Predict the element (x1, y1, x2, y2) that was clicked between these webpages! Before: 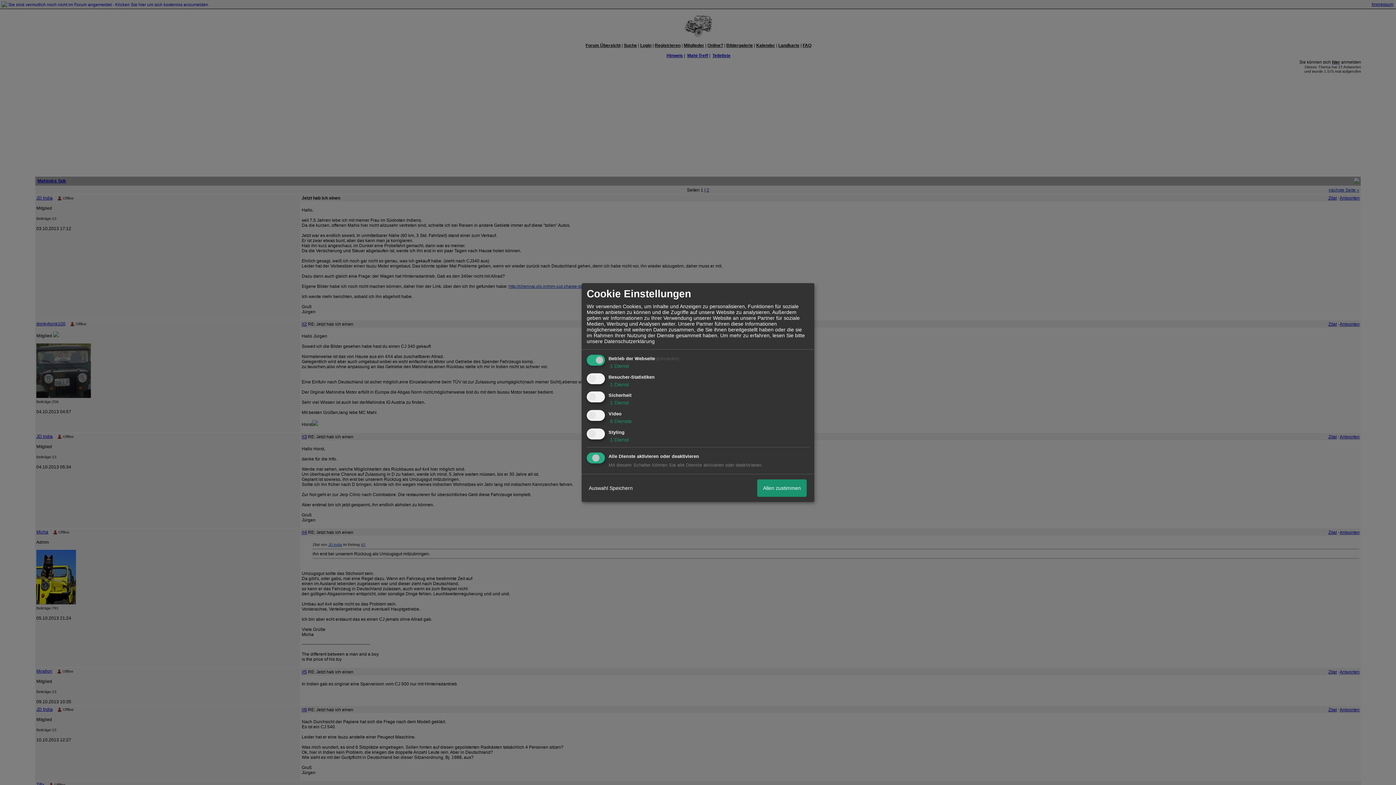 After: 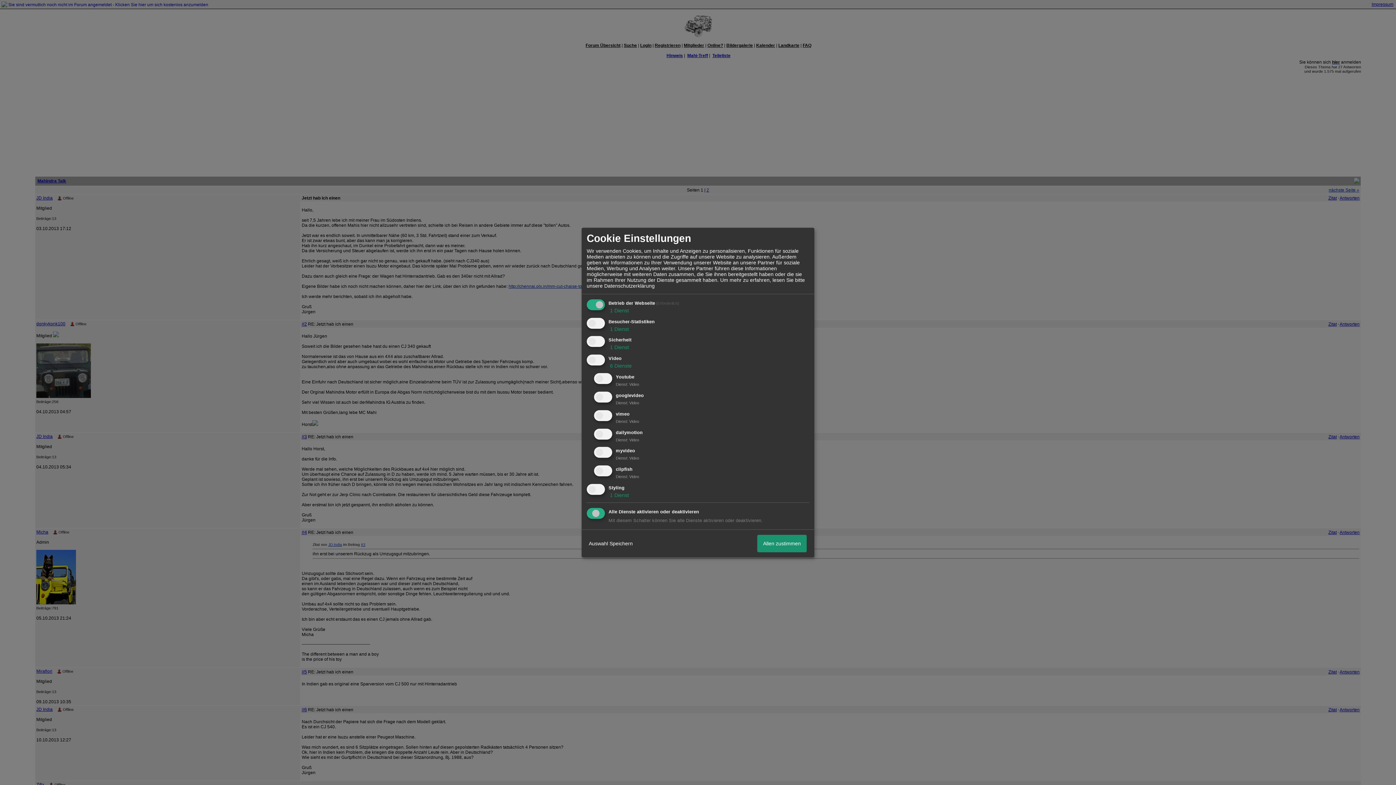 Action: bbox: (608, 418, 632, 424) label:  6 Dienste